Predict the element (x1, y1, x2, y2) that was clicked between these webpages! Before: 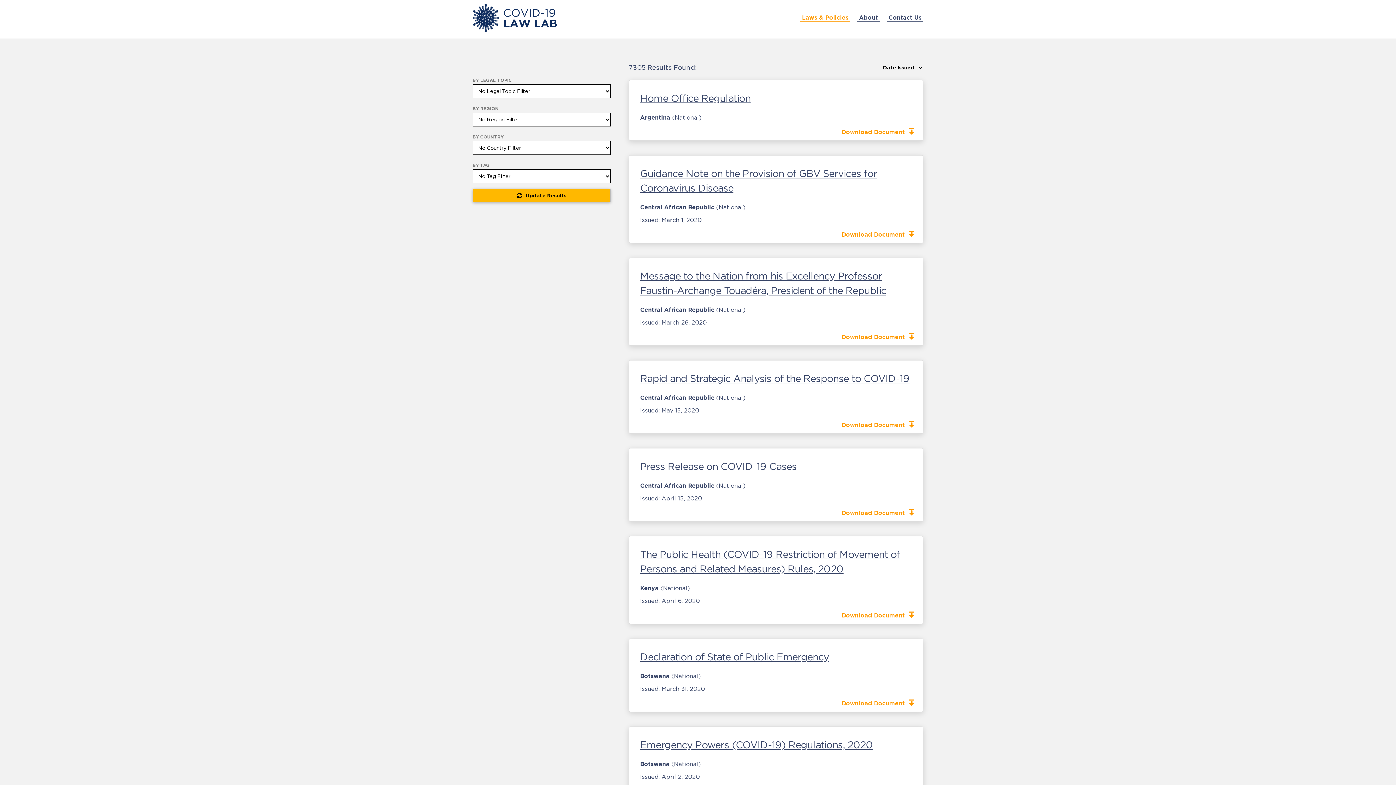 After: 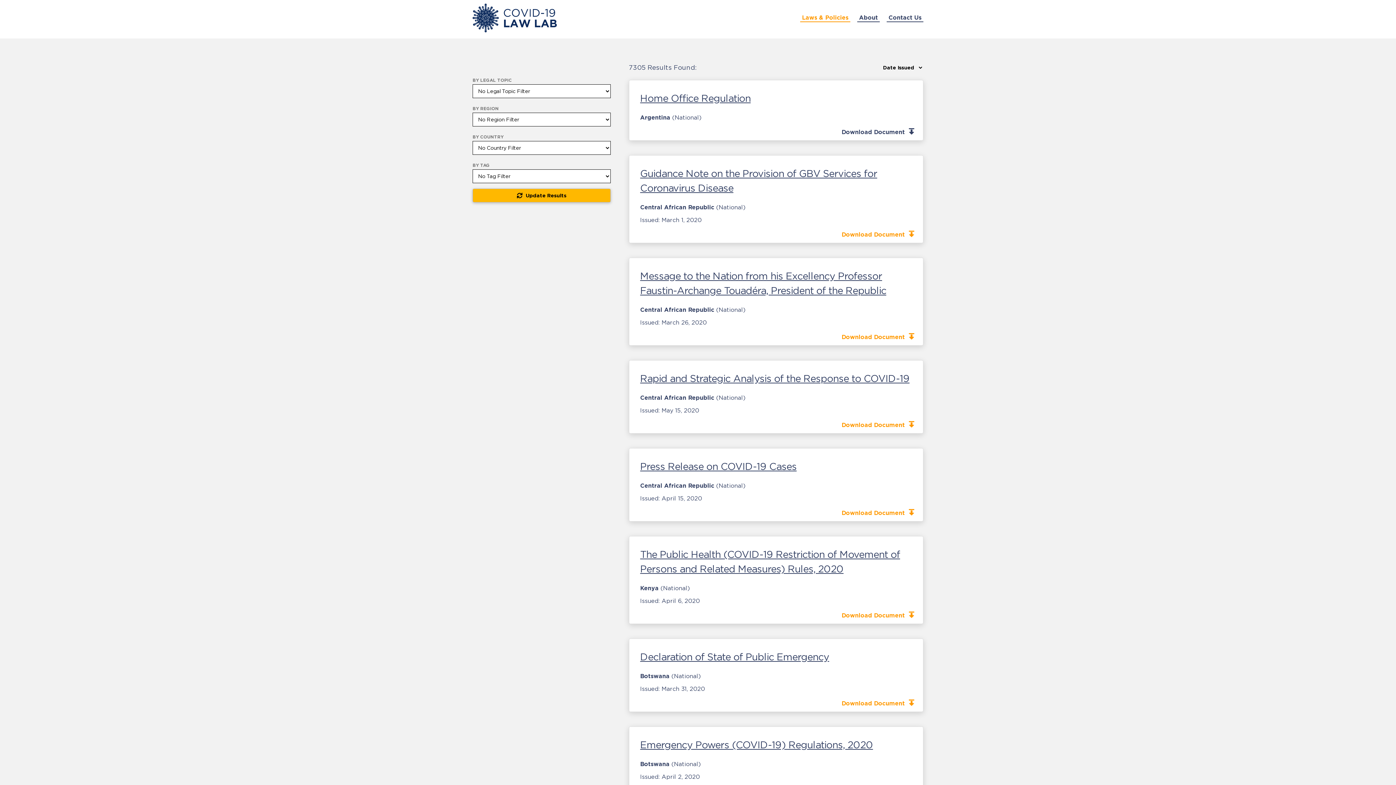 Action: bbox: (841, 127, 919, 136) label: Download Document 